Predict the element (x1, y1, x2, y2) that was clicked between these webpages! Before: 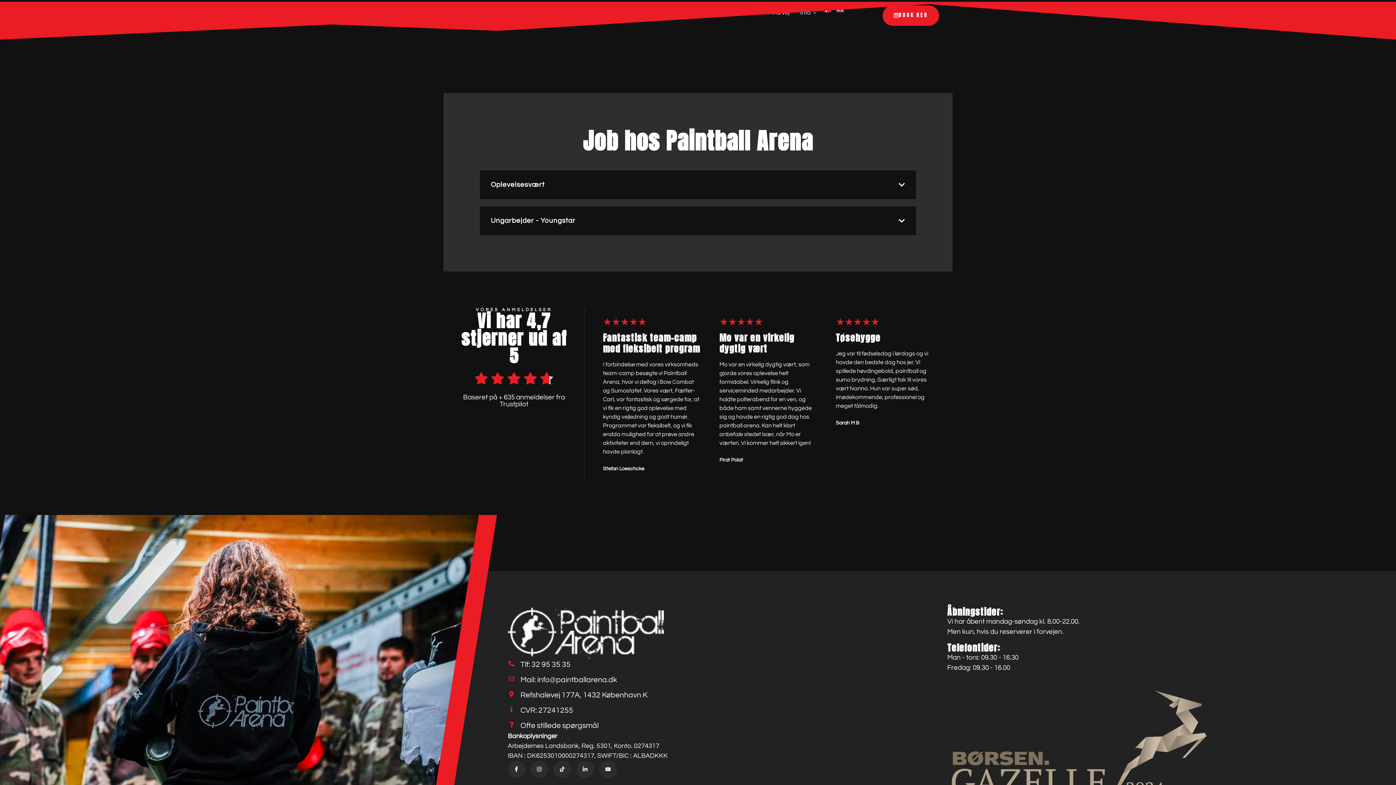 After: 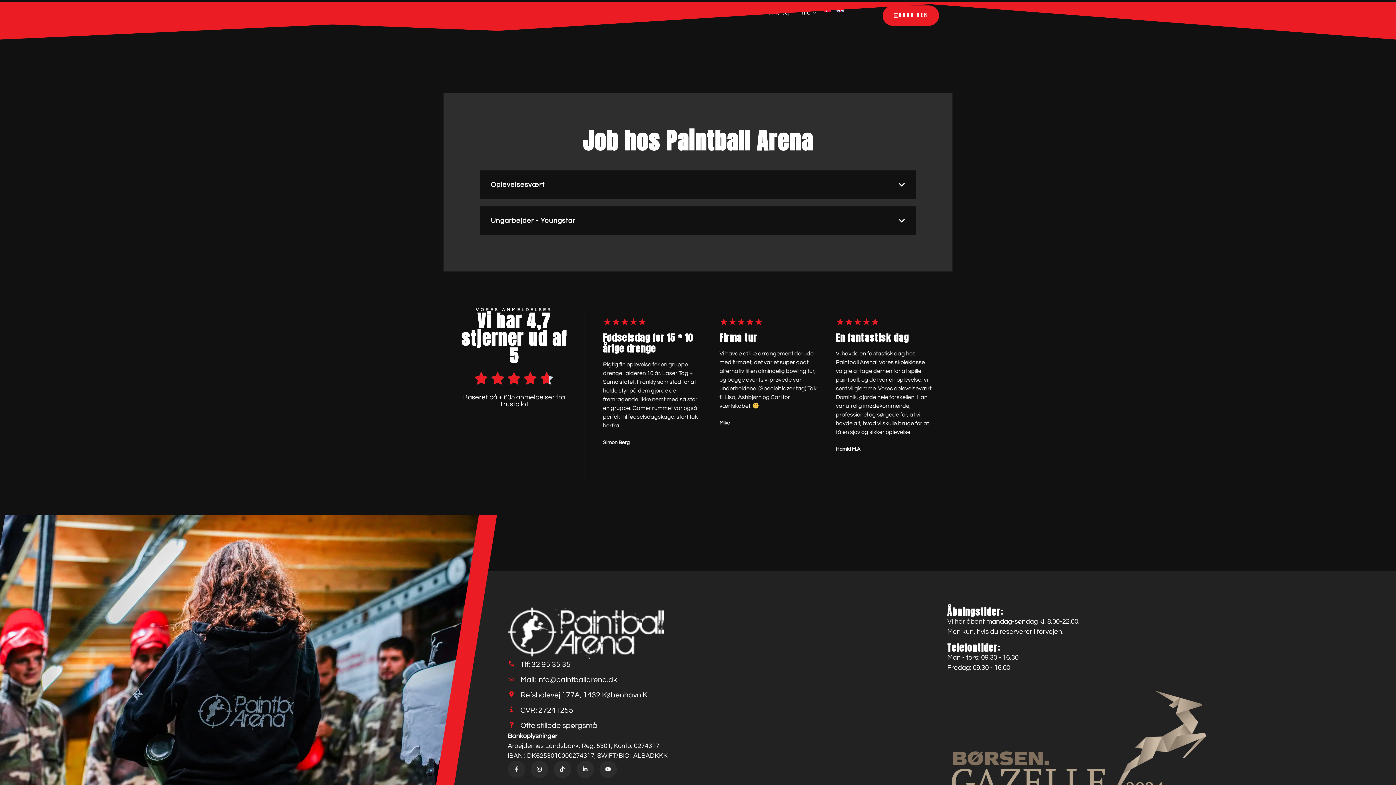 Action: label: Facebook-f bbox: (507, 760, 525, 778)